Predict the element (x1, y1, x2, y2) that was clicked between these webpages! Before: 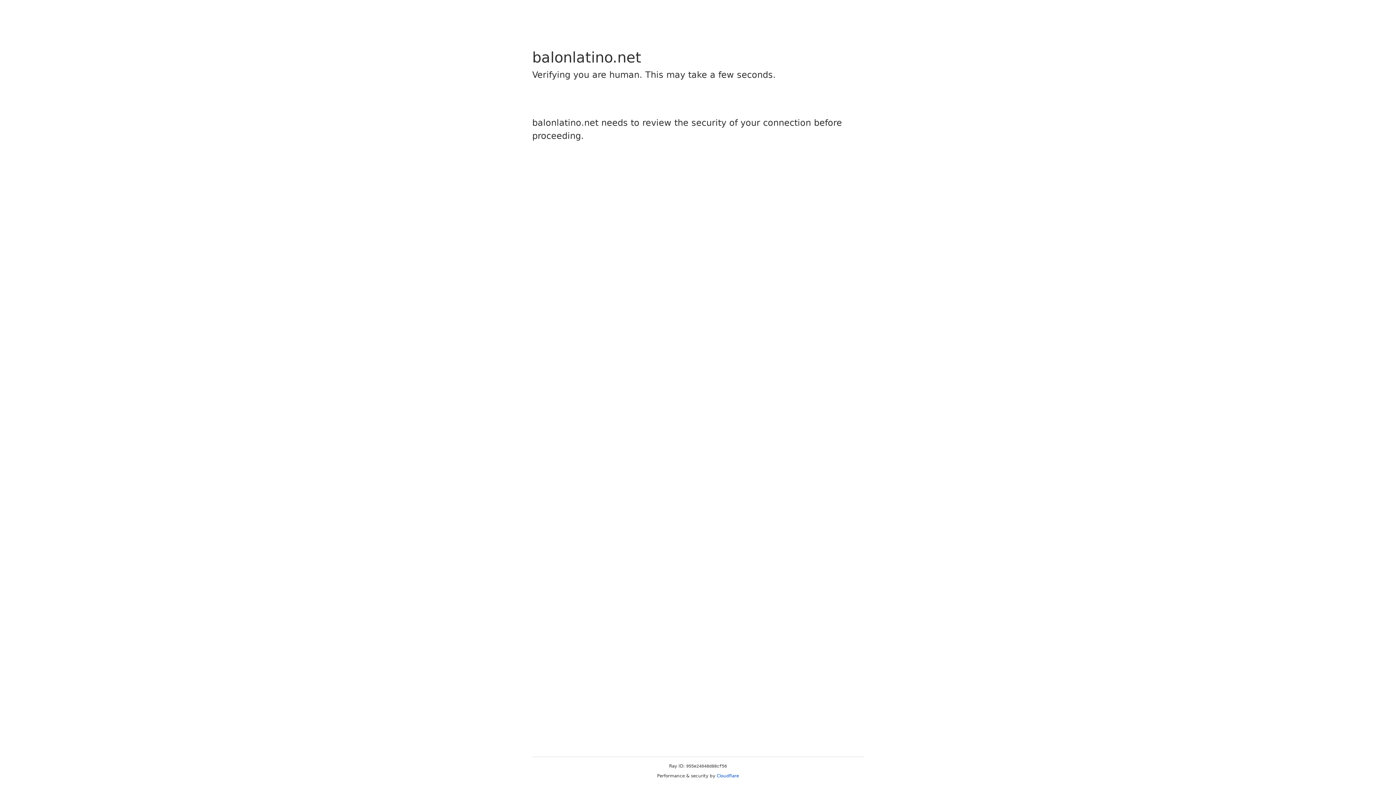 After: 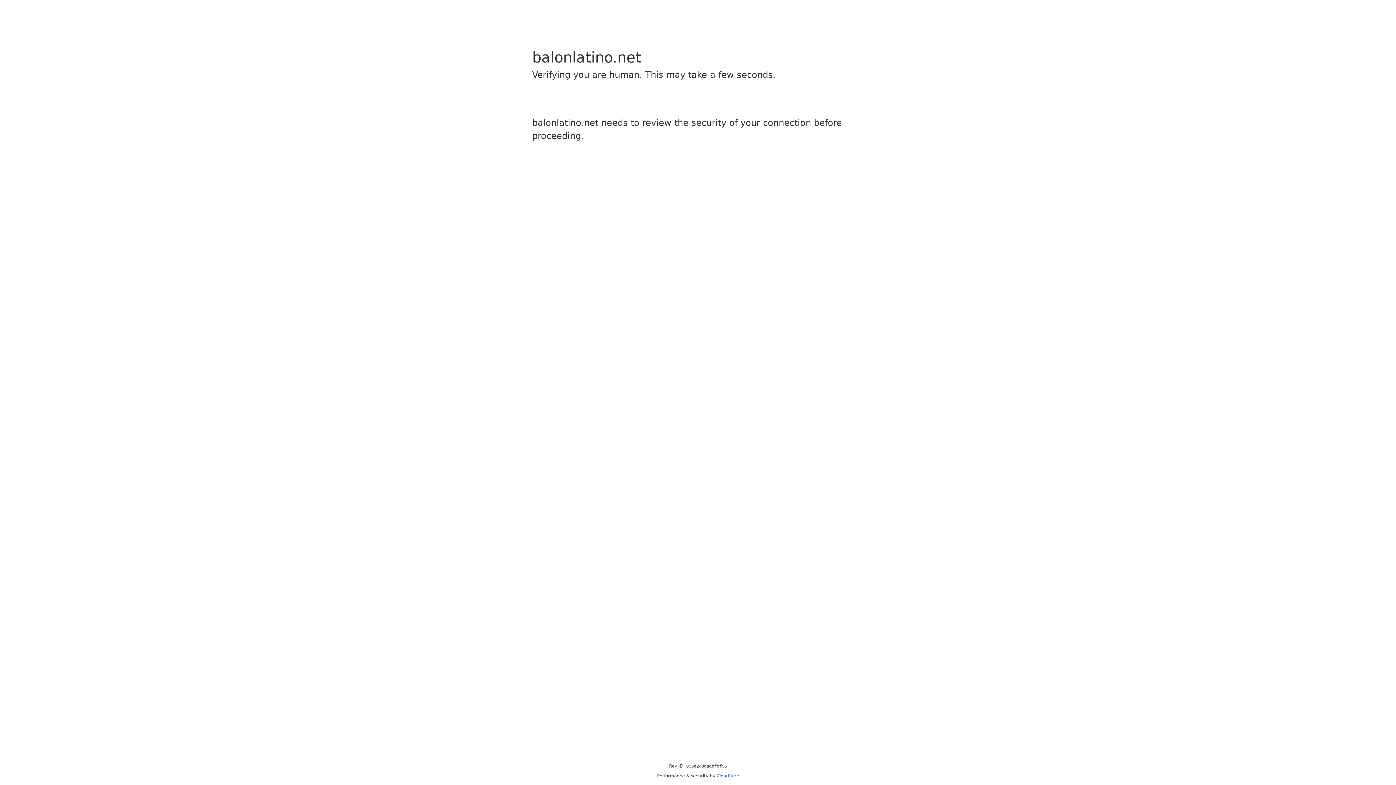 Action: bbox: (716, 773, 739, 778) label: Cloudflare